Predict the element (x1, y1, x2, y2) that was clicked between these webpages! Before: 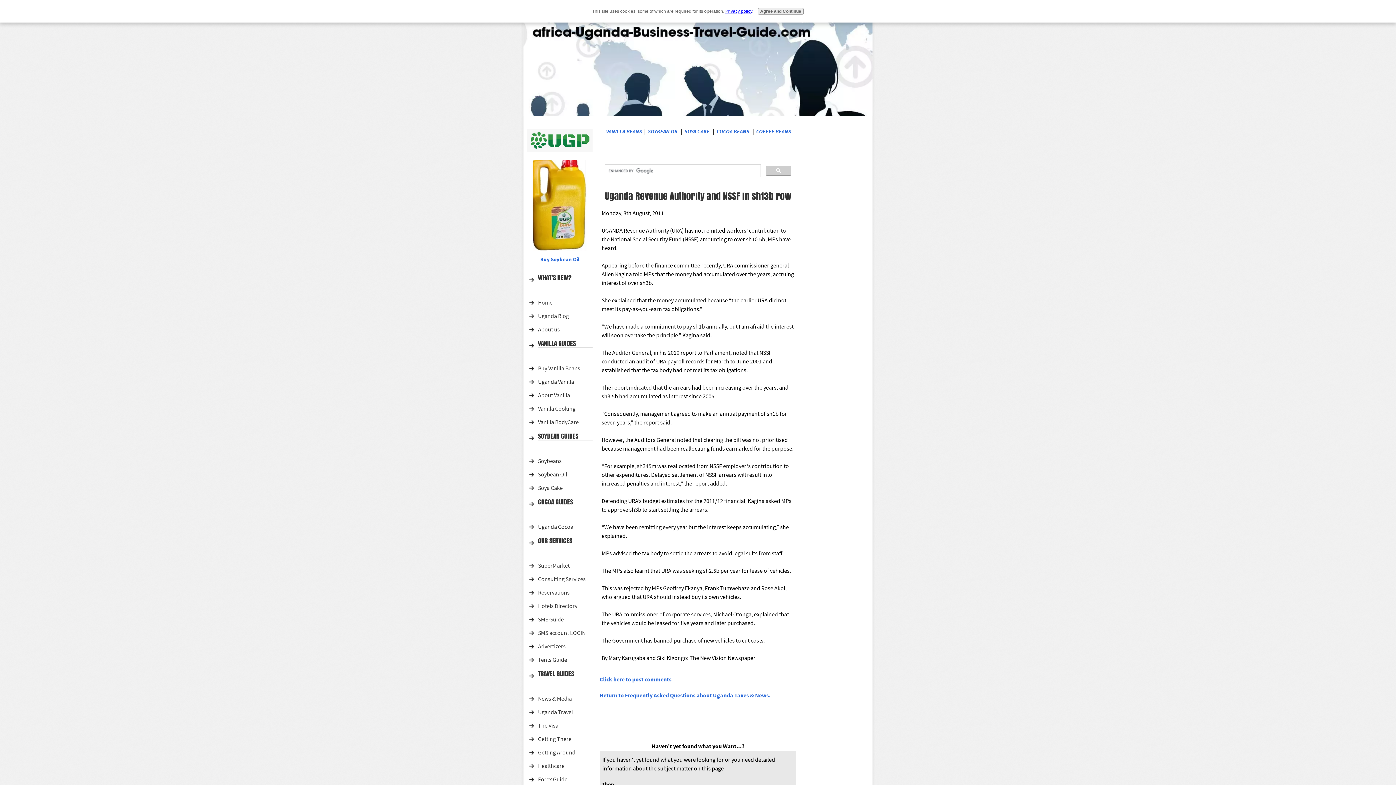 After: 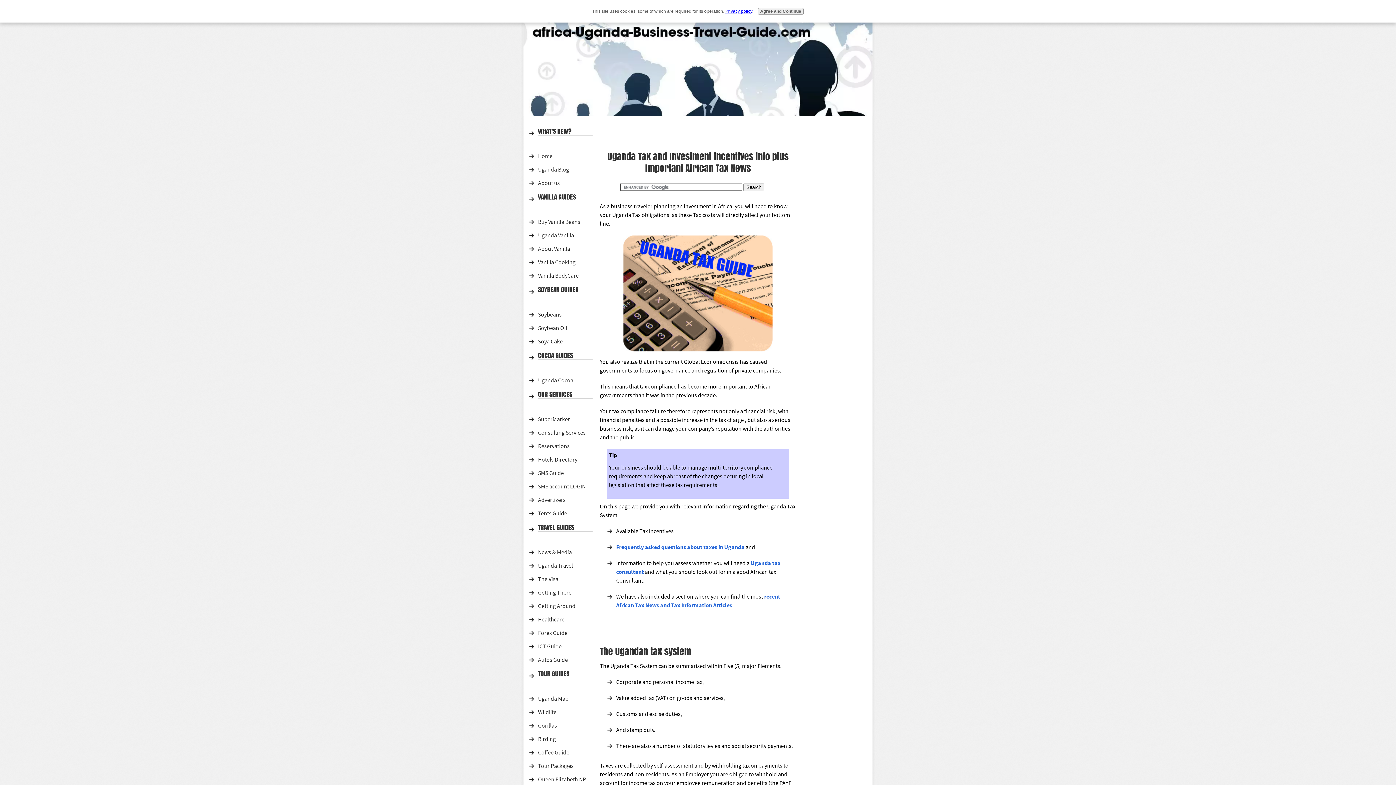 Action: bbox: (600, 692, 770, 700) label: Return to Frequently Asked Questions about Uganda Taxes & News.